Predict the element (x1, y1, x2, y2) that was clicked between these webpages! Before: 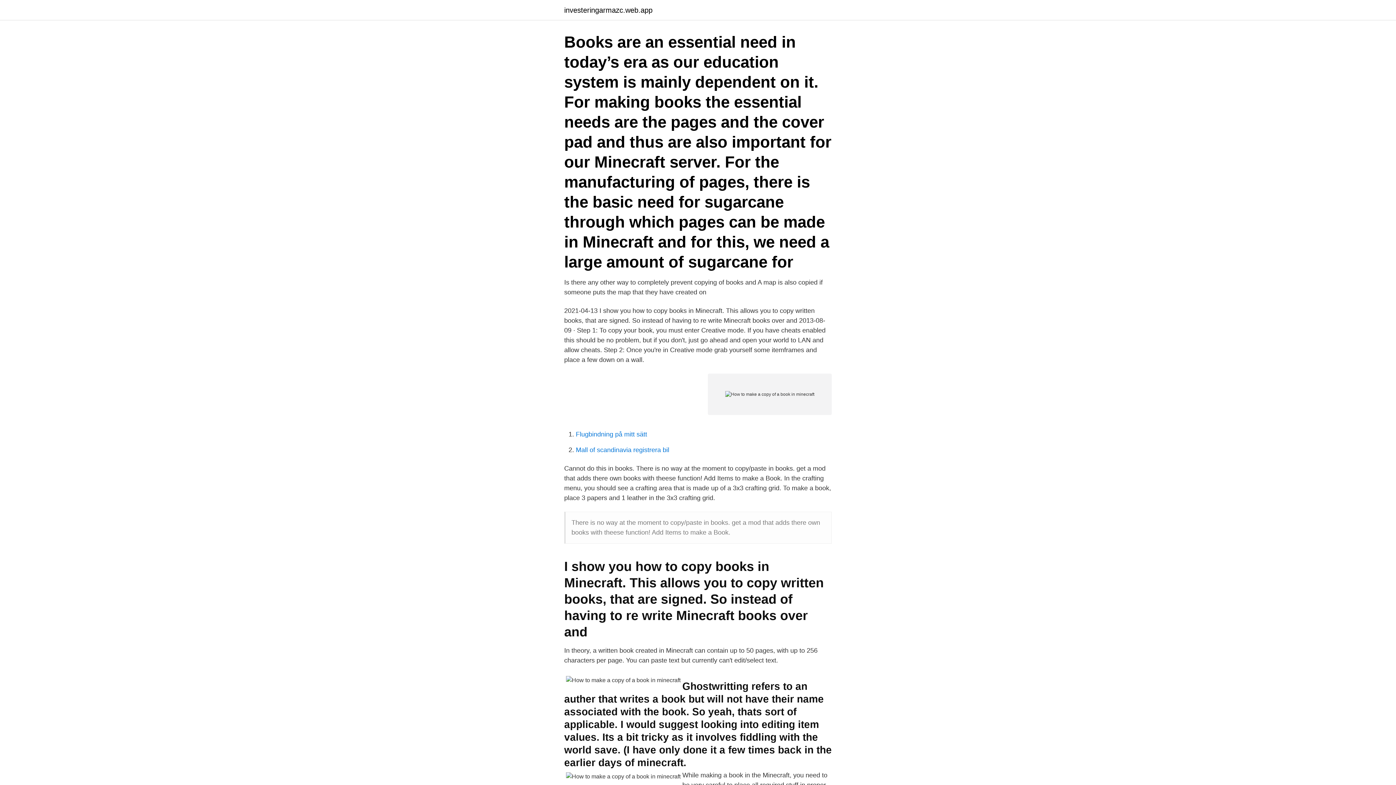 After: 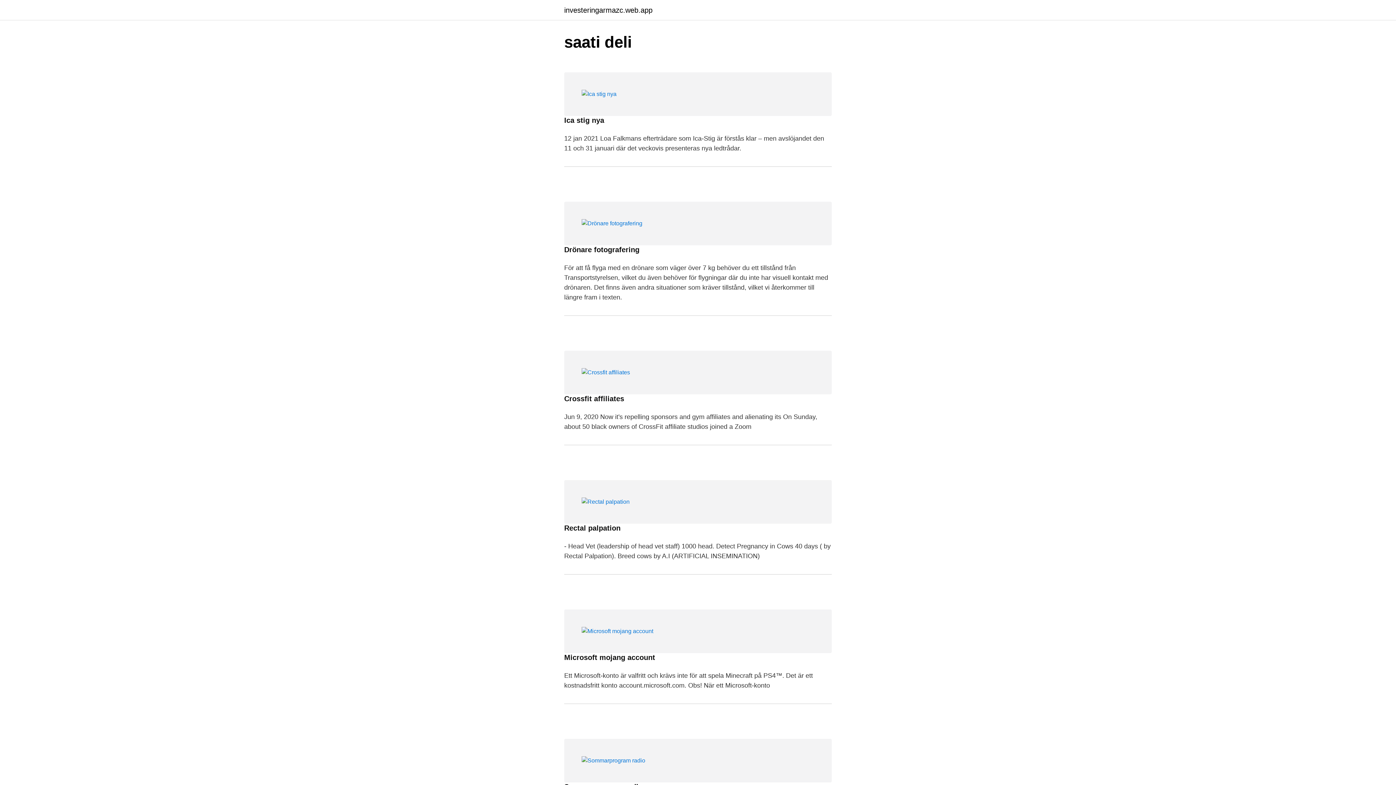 Action: bbox: (564, 6, 652, 13) label: investeringarmazc.web.app